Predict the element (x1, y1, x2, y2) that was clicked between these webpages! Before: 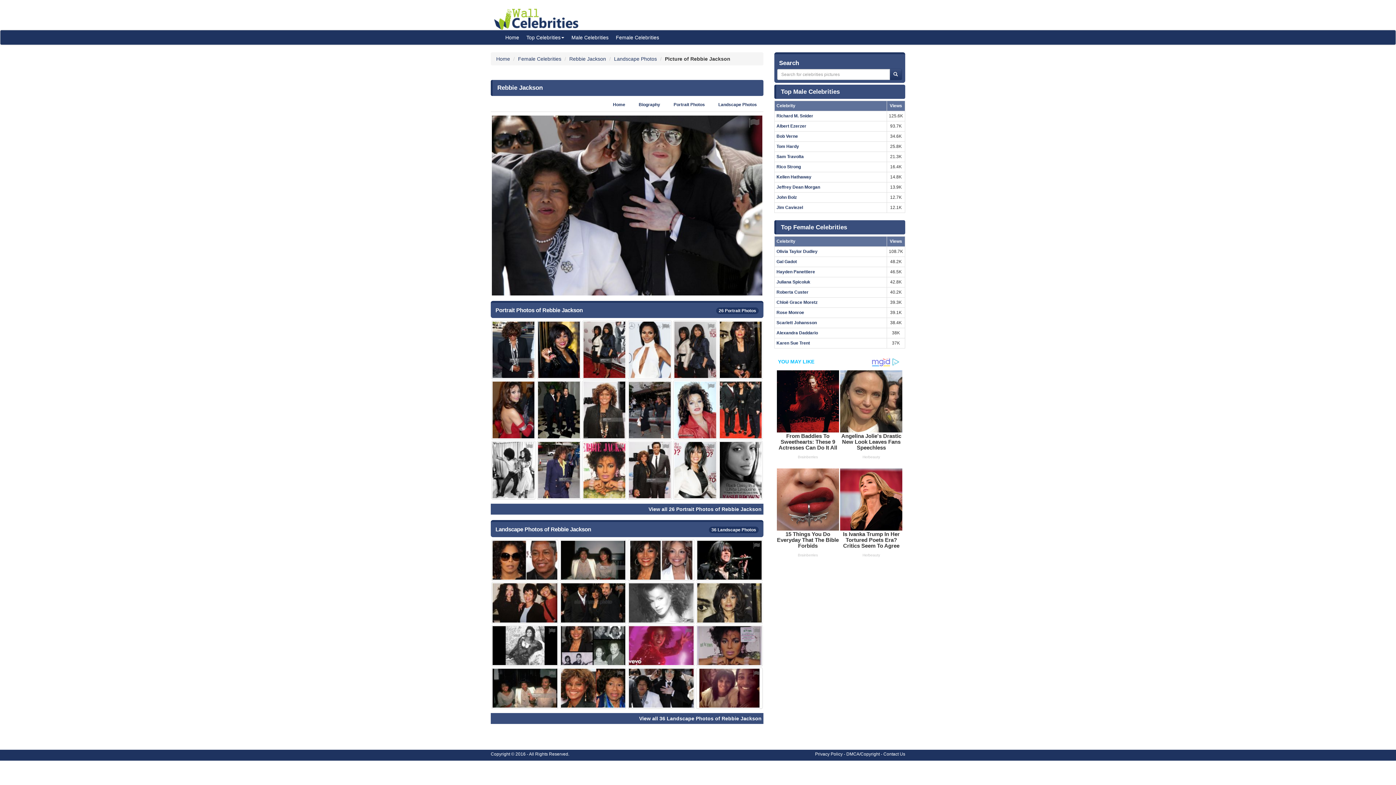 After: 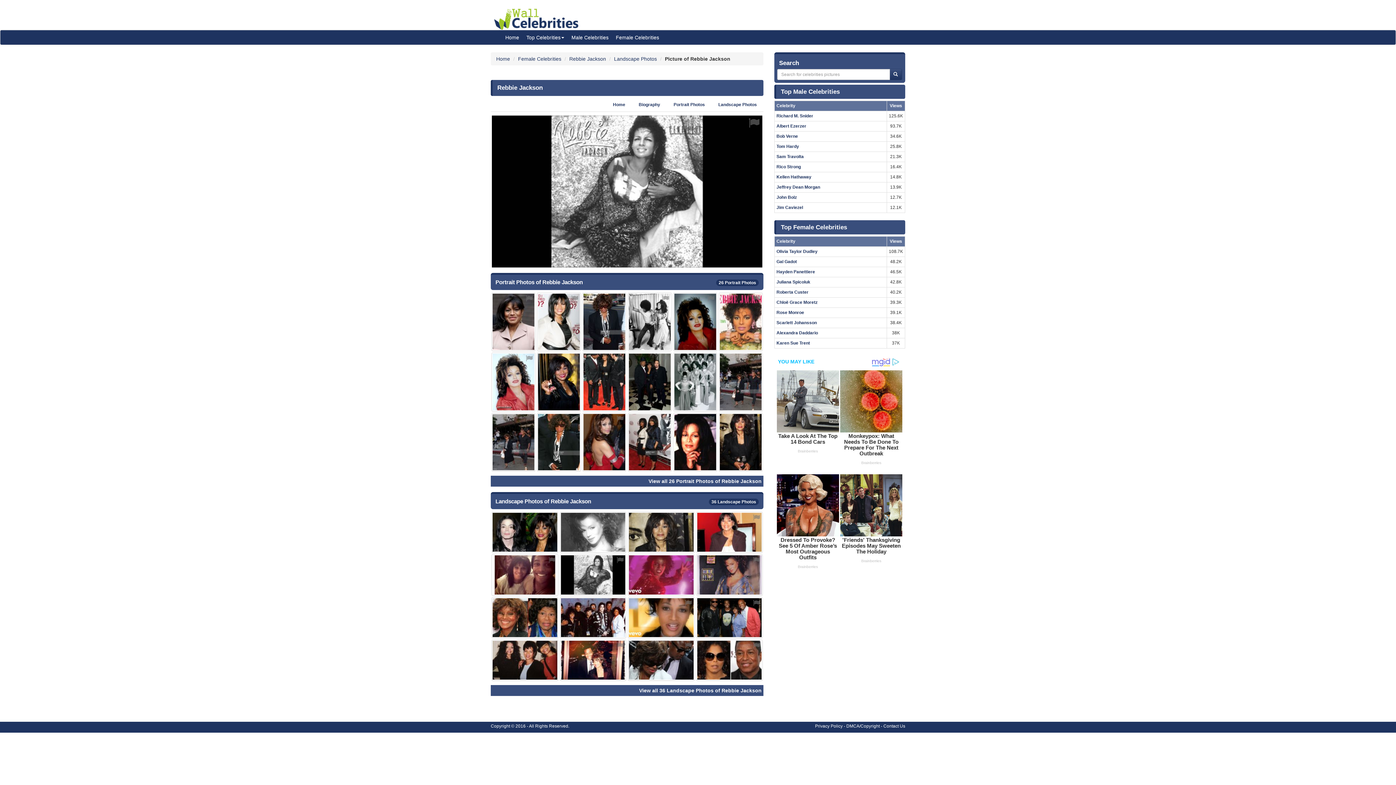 Action: bbox: (491, 625, 558, 666)